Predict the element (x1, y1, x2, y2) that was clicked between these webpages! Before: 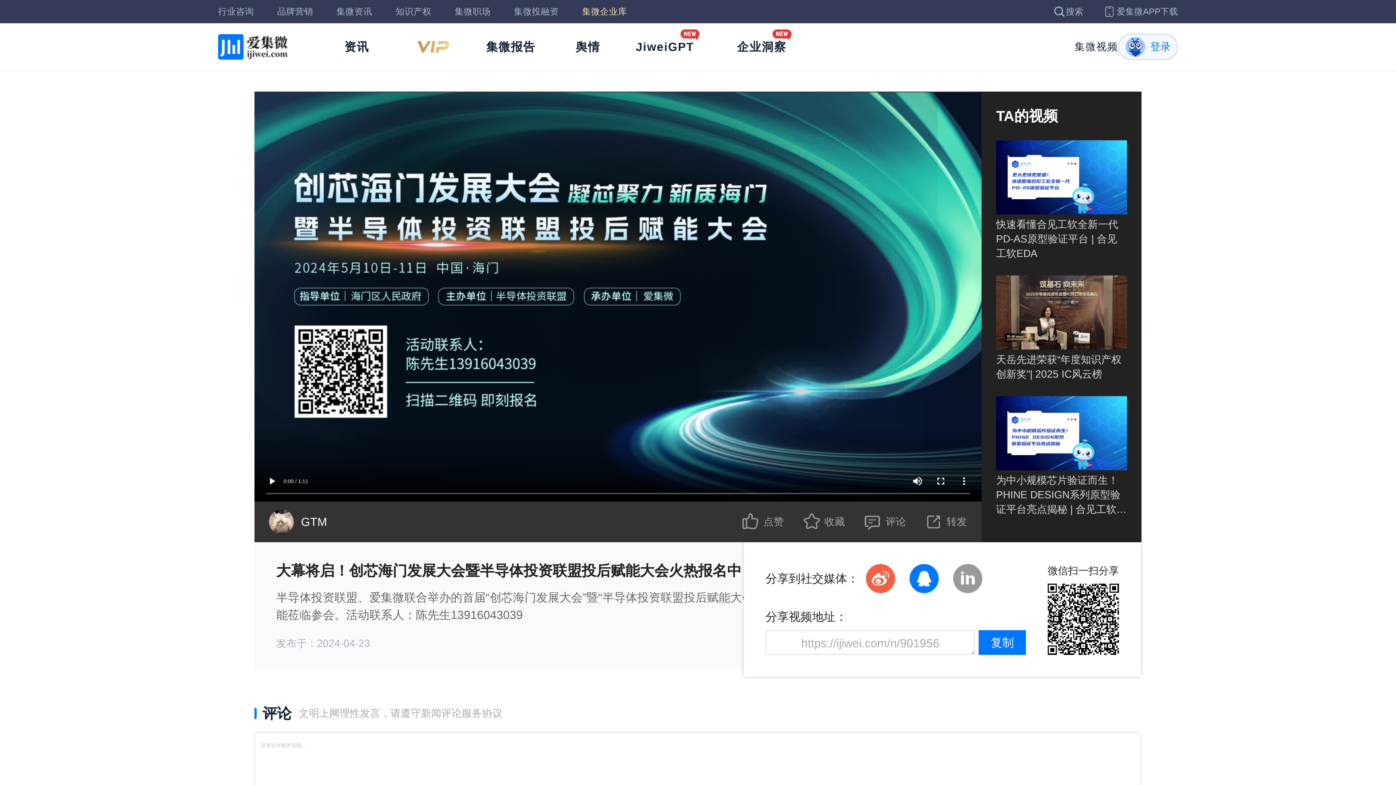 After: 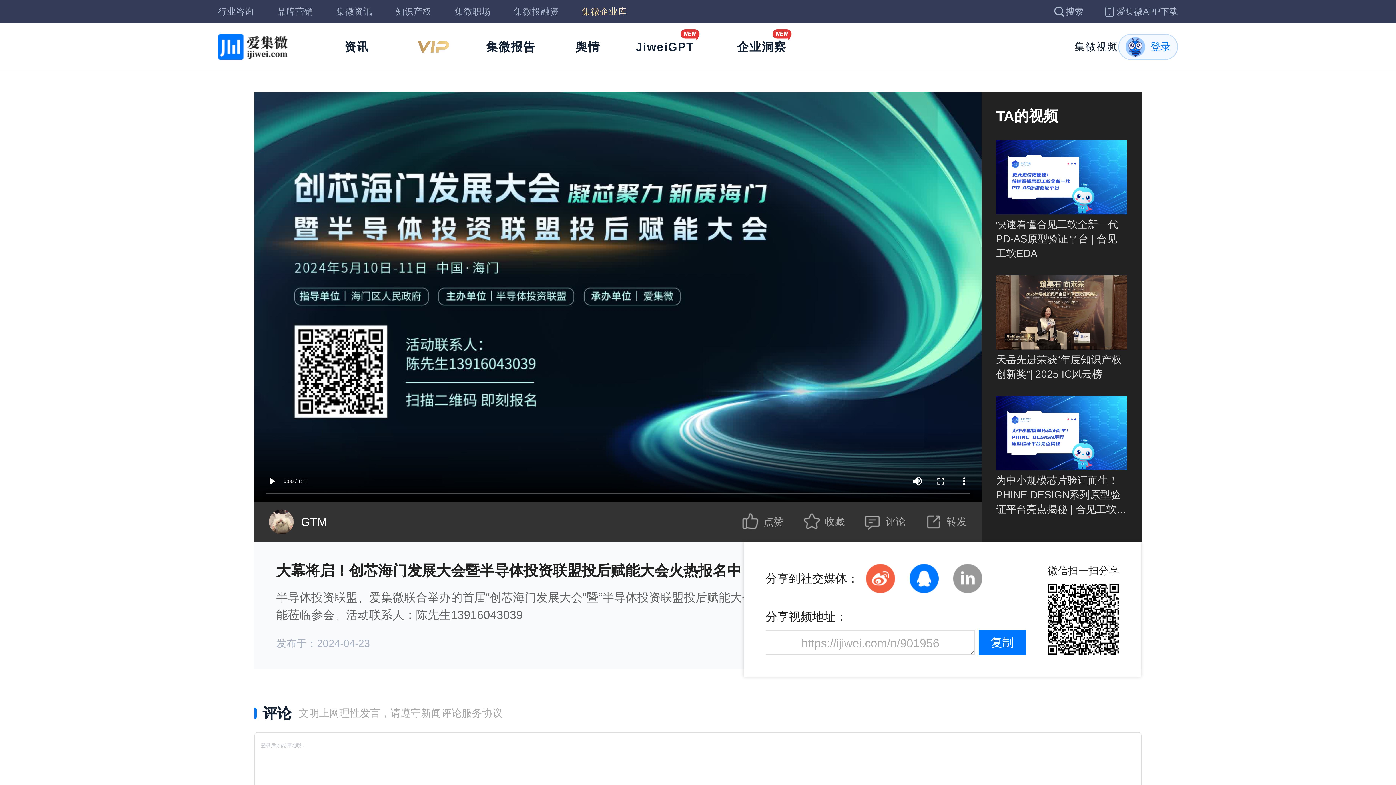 Action: label: GTM bbox: (269, 509, 327, 534)